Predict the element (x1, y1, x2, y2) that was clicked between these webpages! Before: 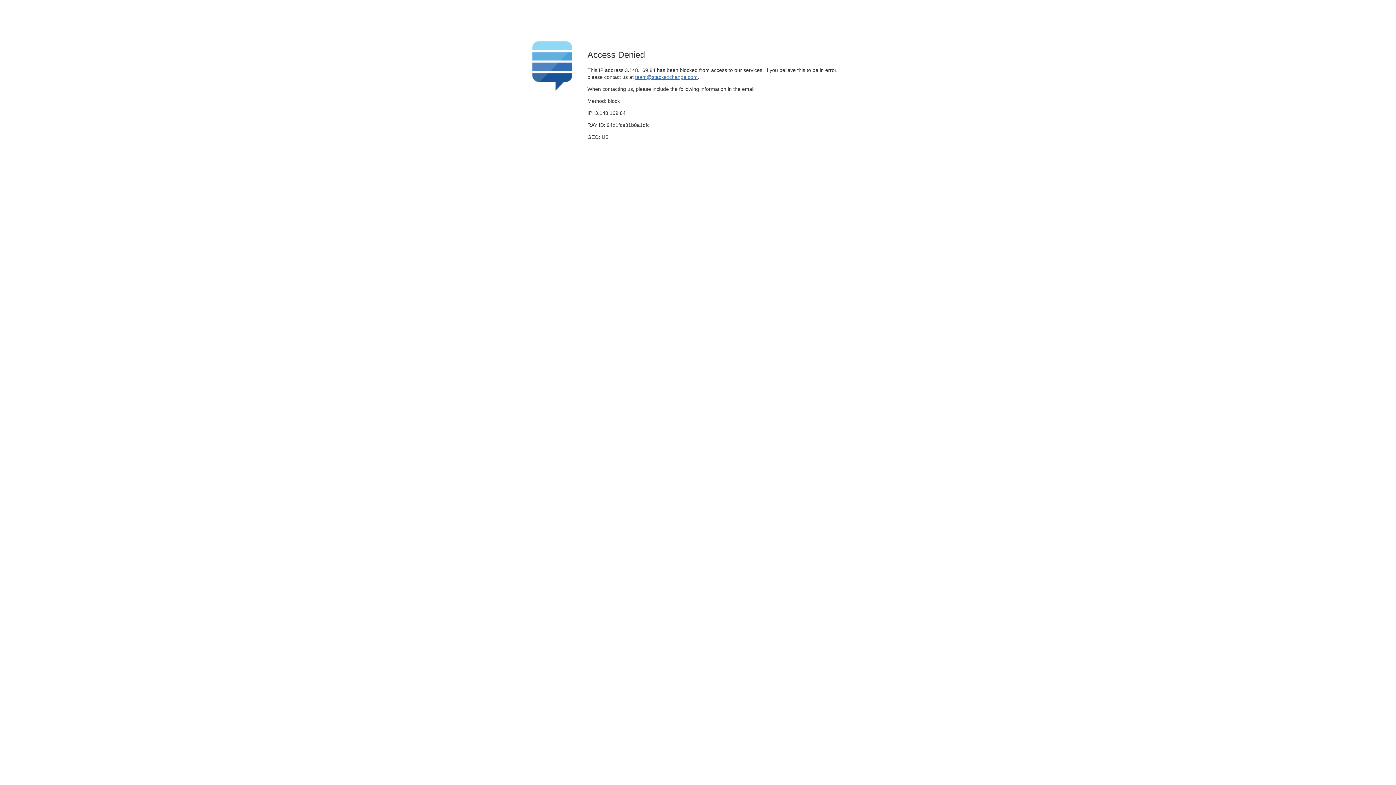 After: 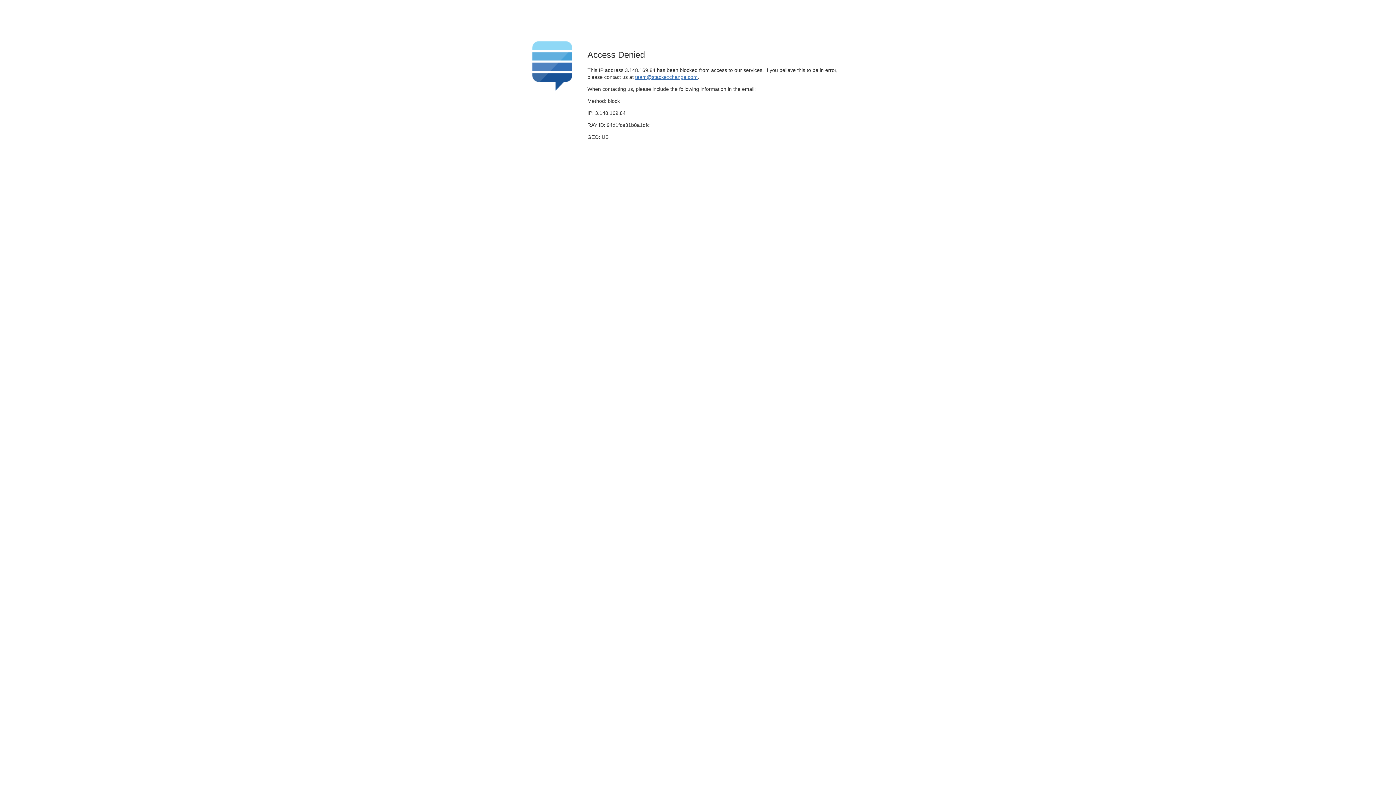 Action: bbox: (635, 74, 697, 79) label: team@stackexchange.com